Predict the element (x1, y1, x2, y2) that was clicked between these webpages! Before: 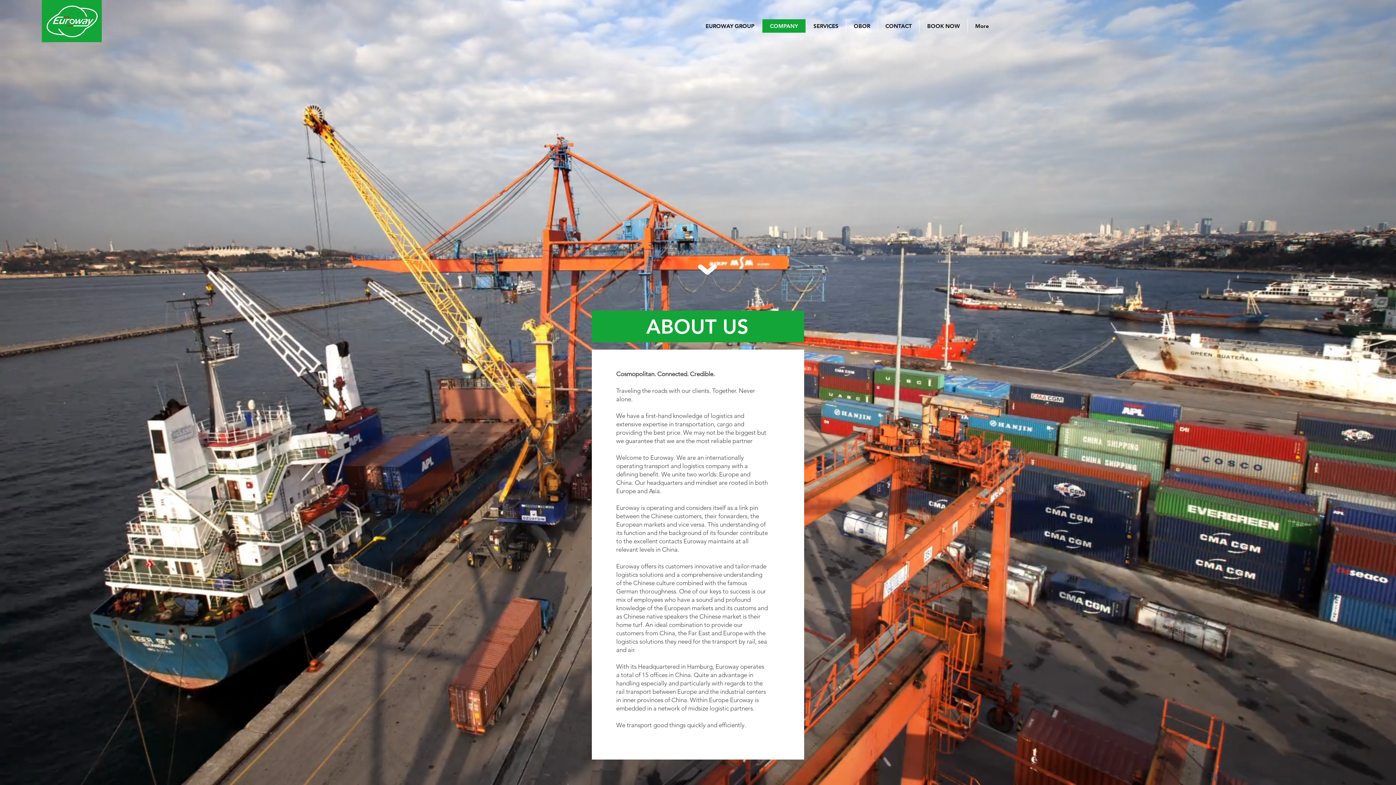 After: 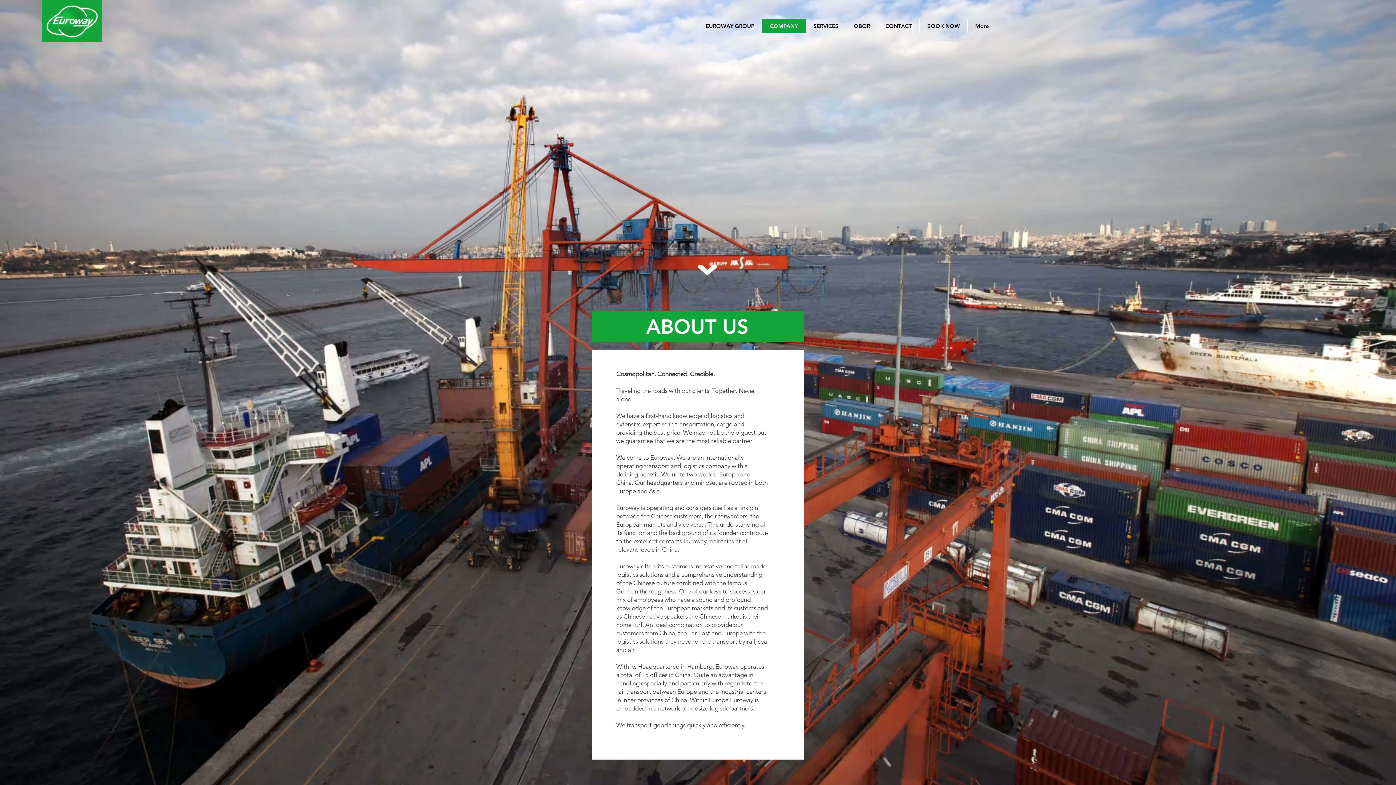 Action: label: COMPANY bbox: (762, 19, 805, 32)